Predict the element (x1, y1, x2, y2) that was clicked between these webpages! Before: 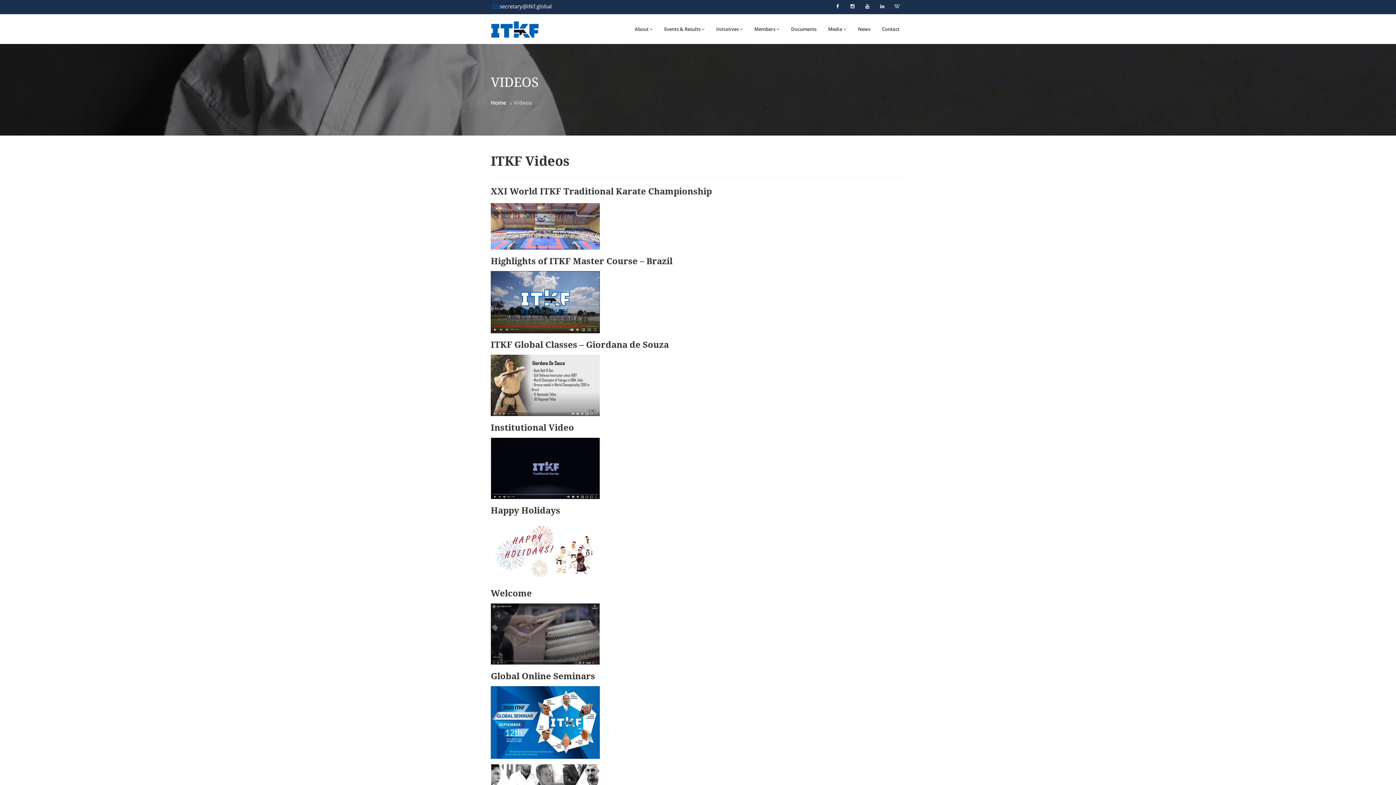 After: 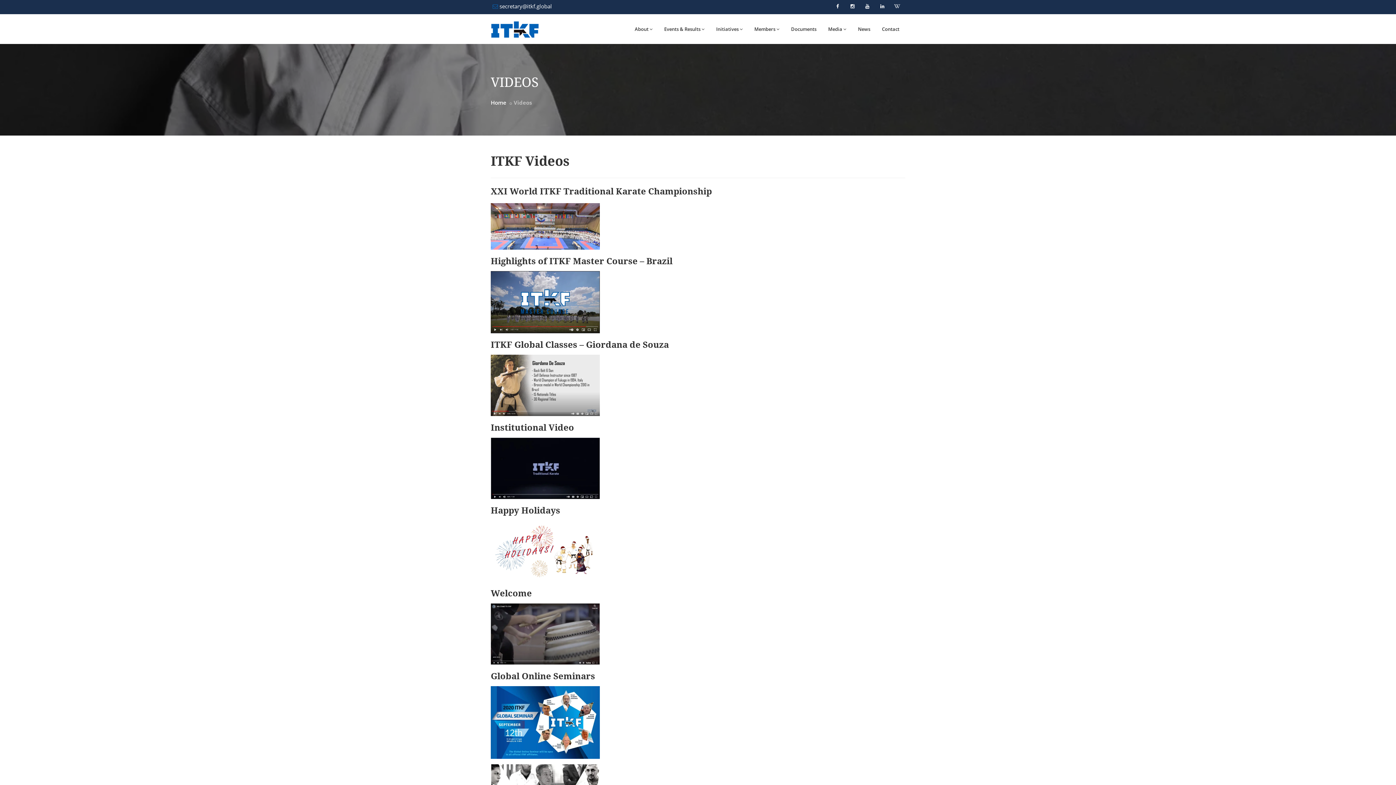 Action: bbox: (490, 630, 600, 637)